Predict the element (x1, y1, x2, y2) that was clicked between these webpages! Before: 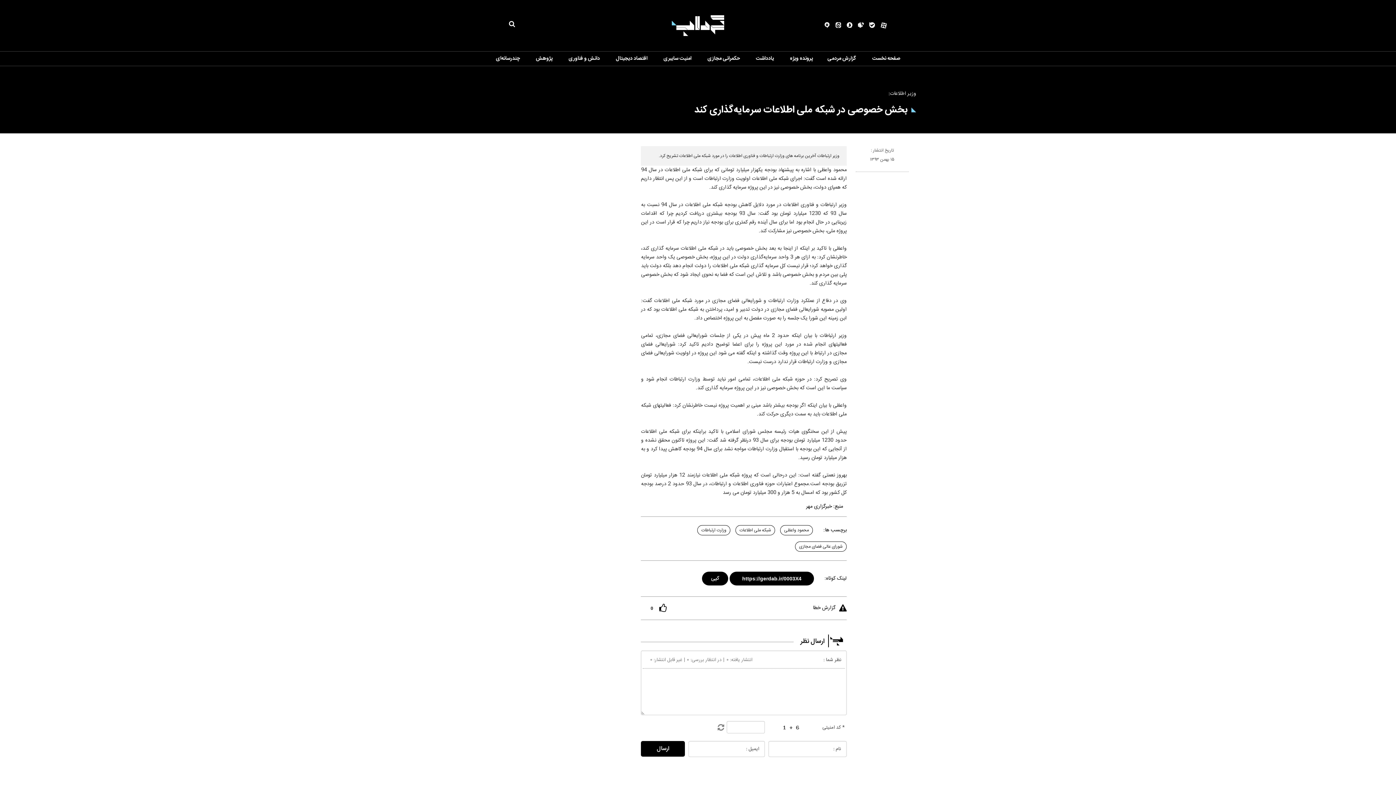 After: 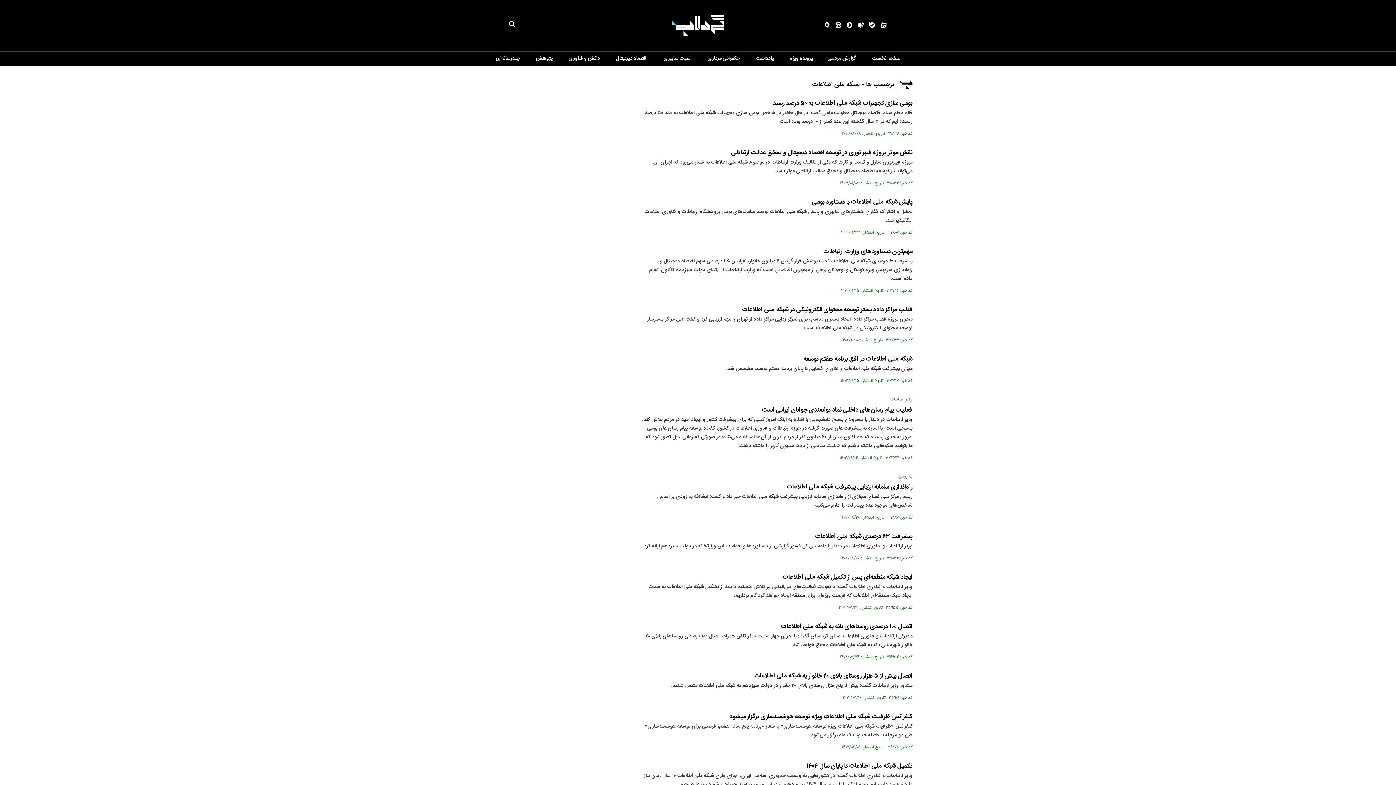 Action: bbox: (735, 525, 775, 535) label: شبکه ملی اطلاعات